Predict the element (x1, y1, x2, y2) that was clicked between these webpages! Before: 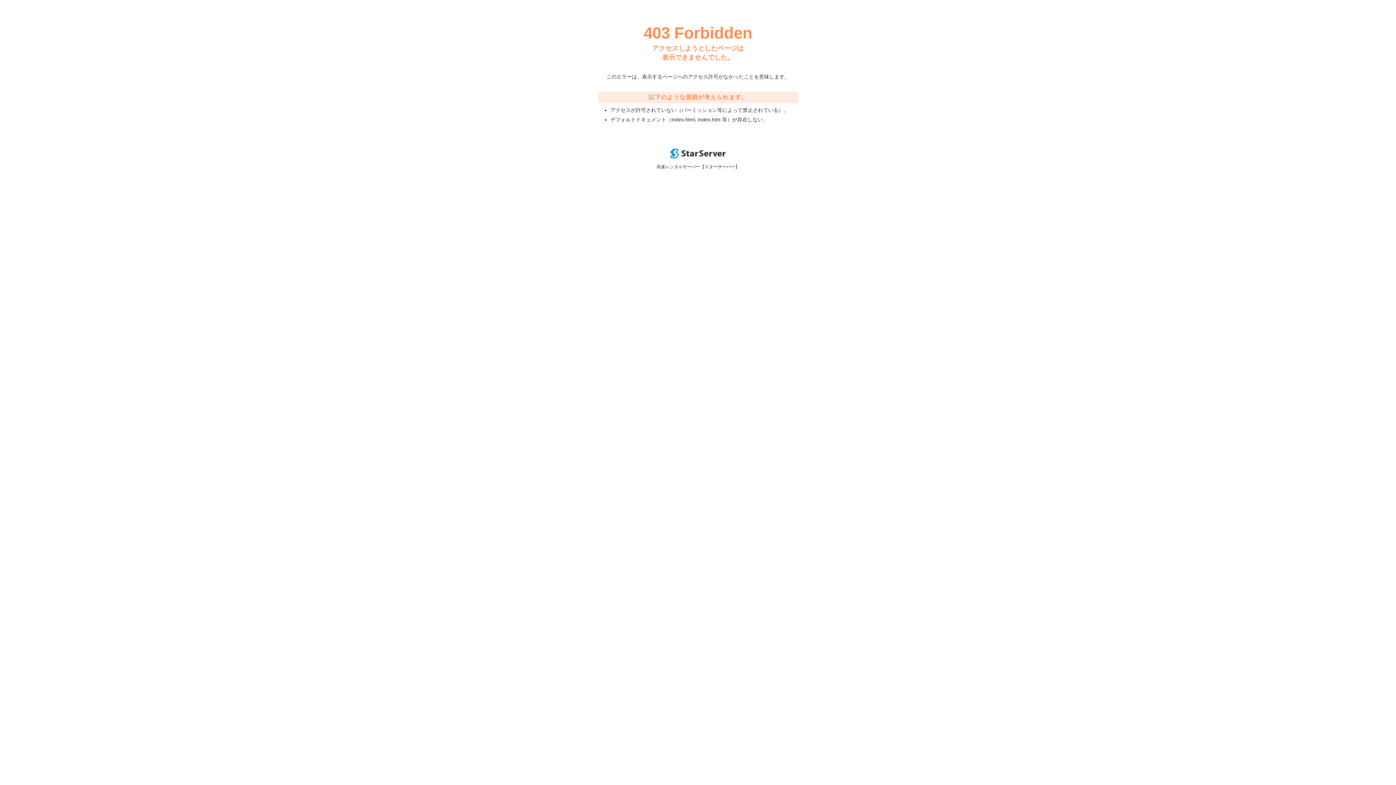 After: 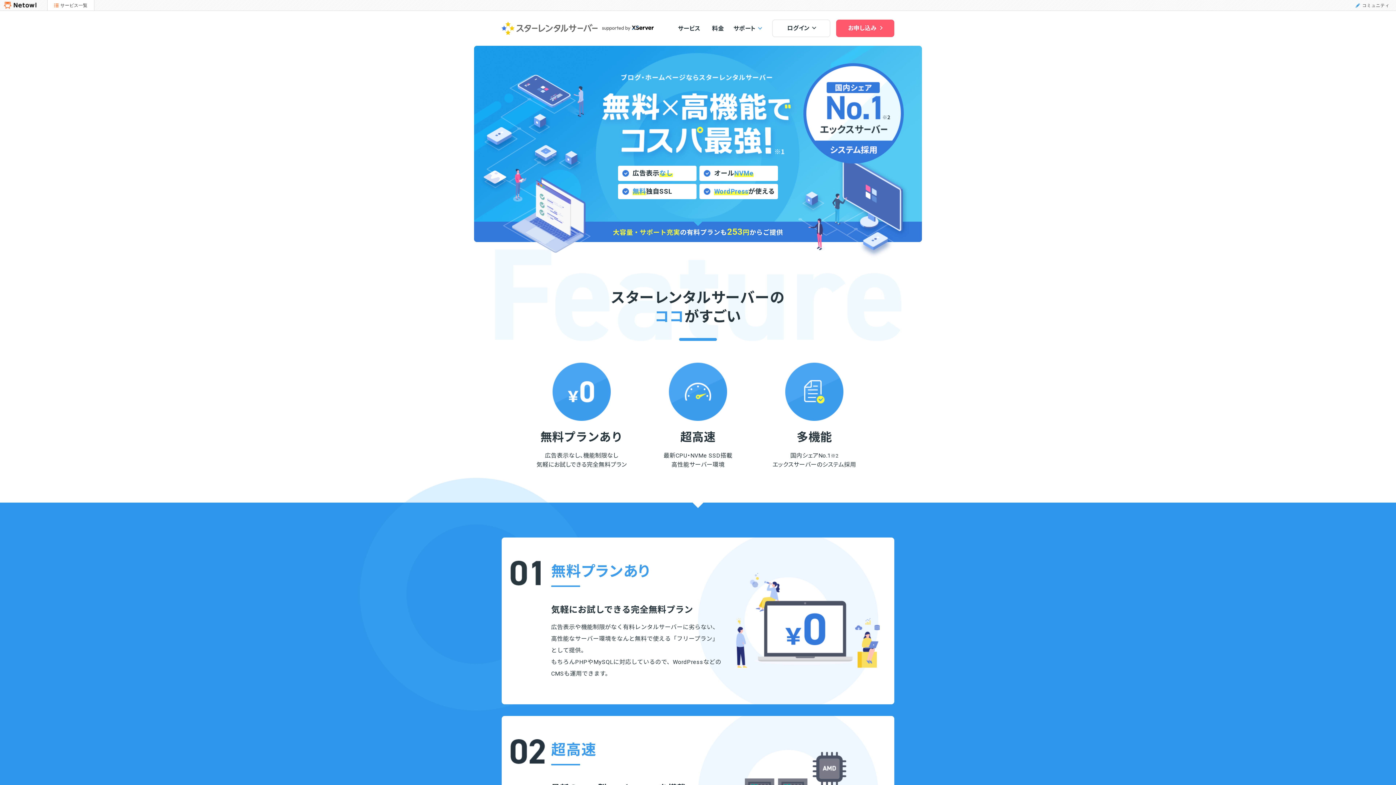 Action: bbox: (670, 153, 725, 159)